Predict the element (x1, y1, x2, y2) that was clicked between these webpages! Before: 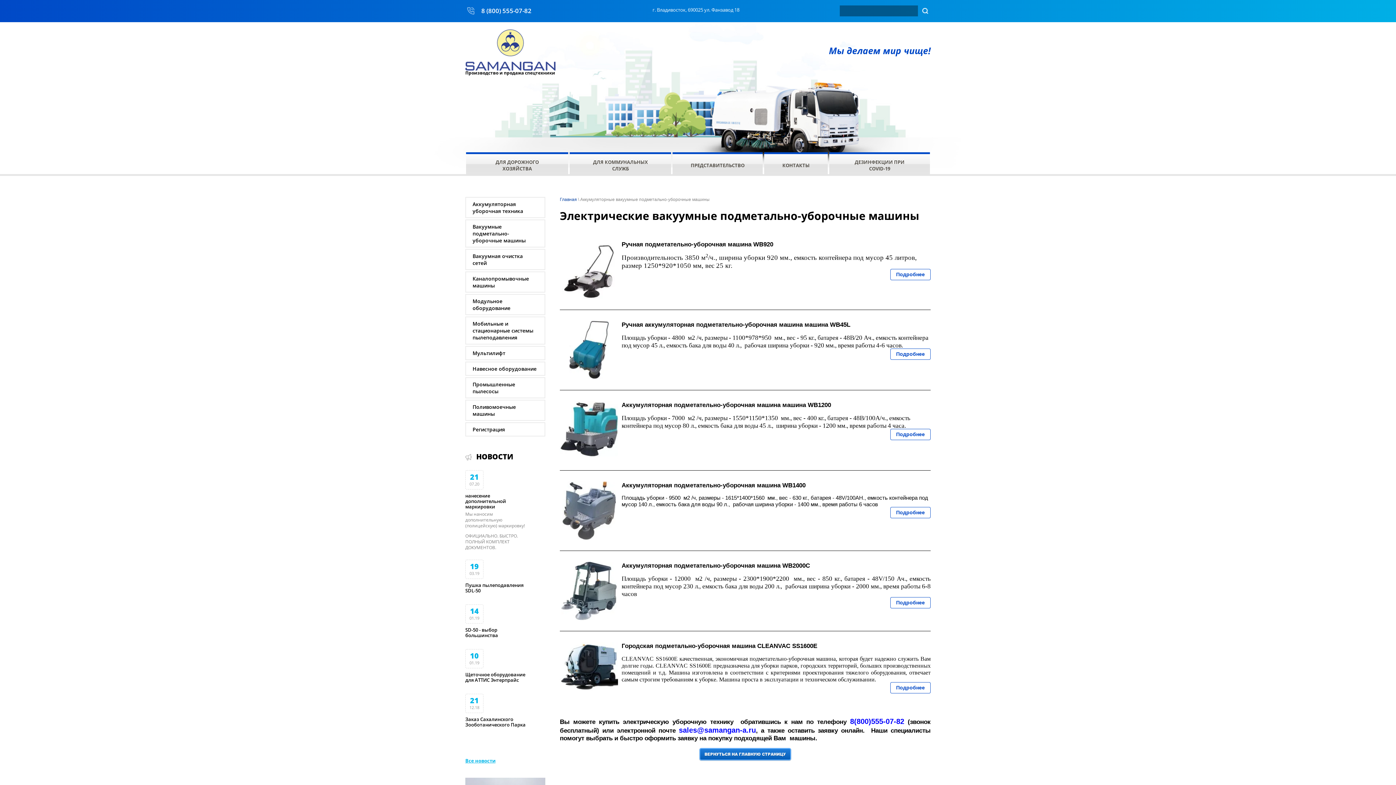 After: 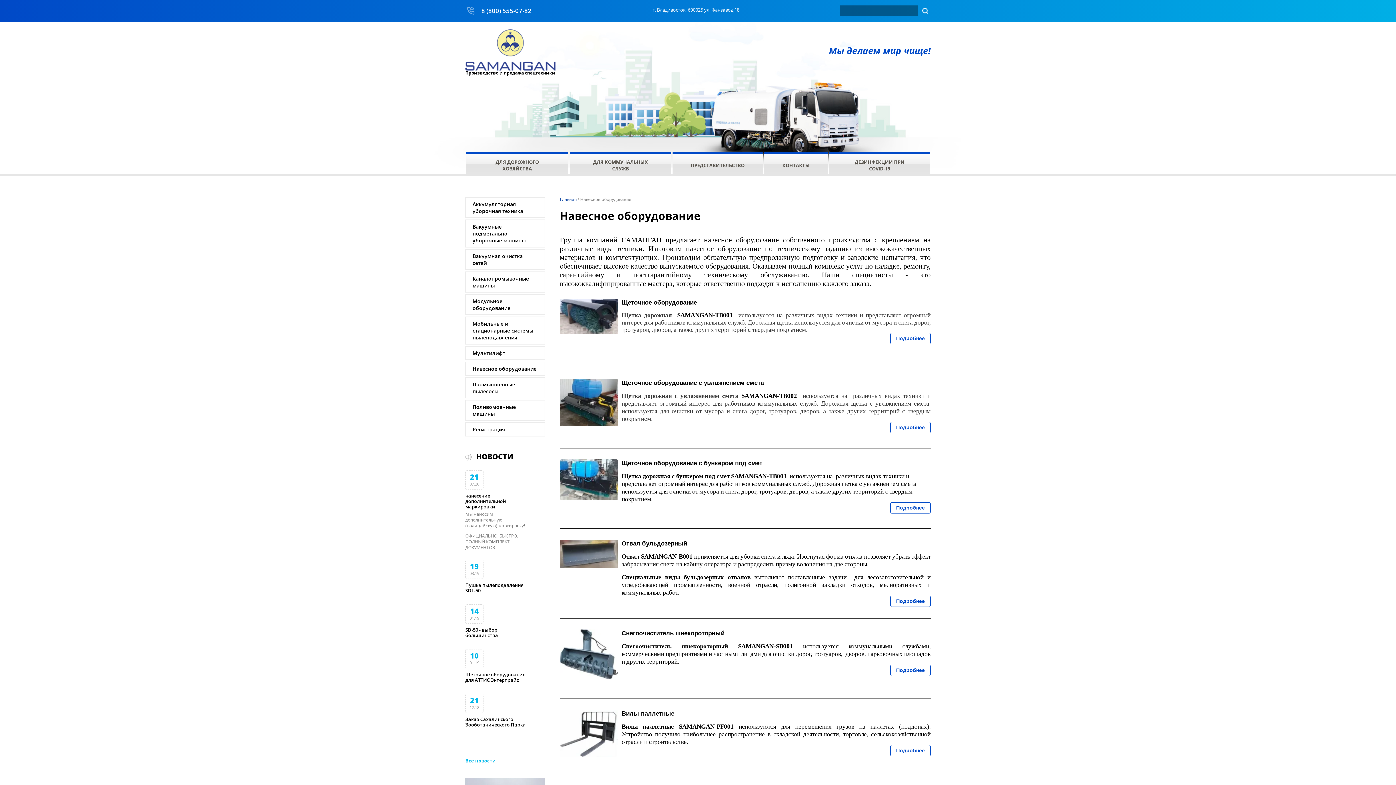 Action: bbox: (465, 361, 545, 376) label: Навесное оборудование